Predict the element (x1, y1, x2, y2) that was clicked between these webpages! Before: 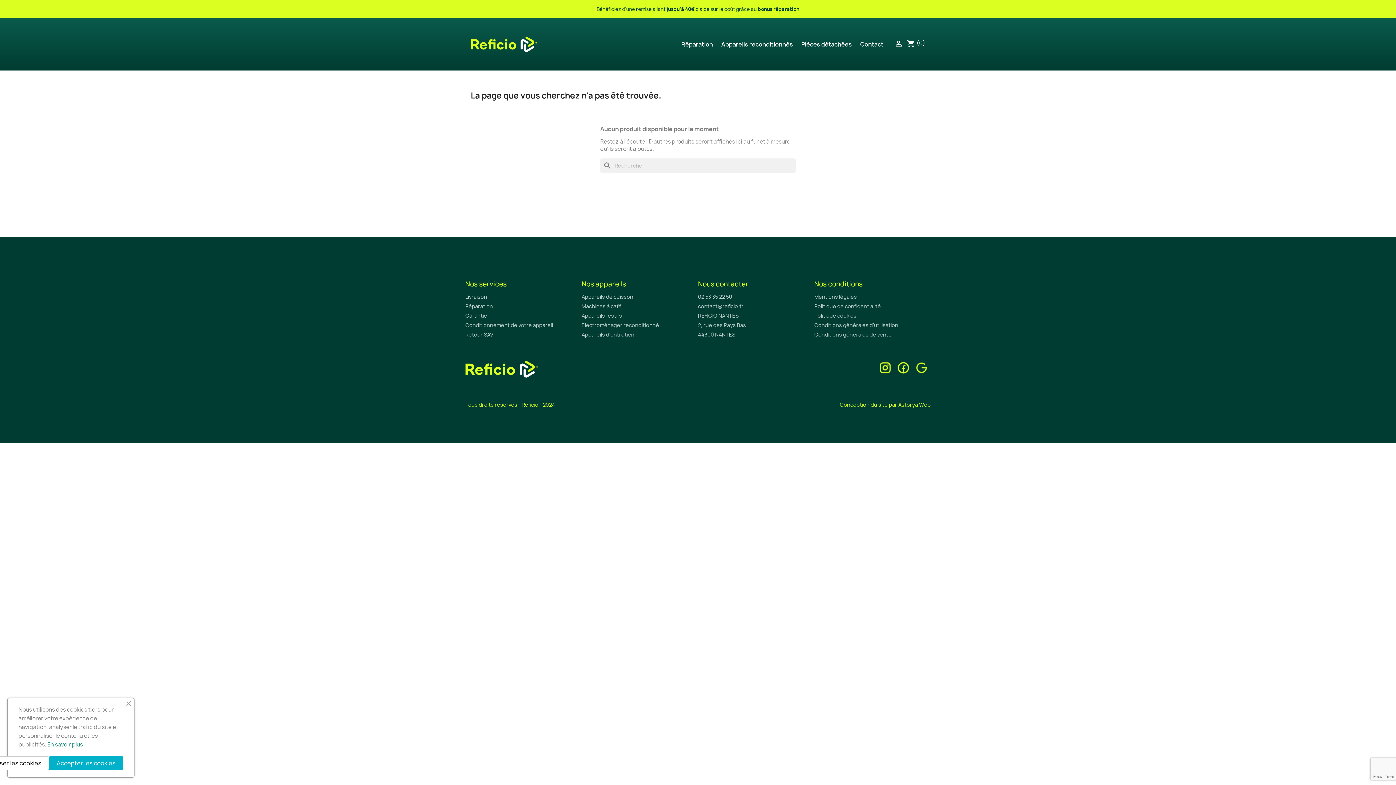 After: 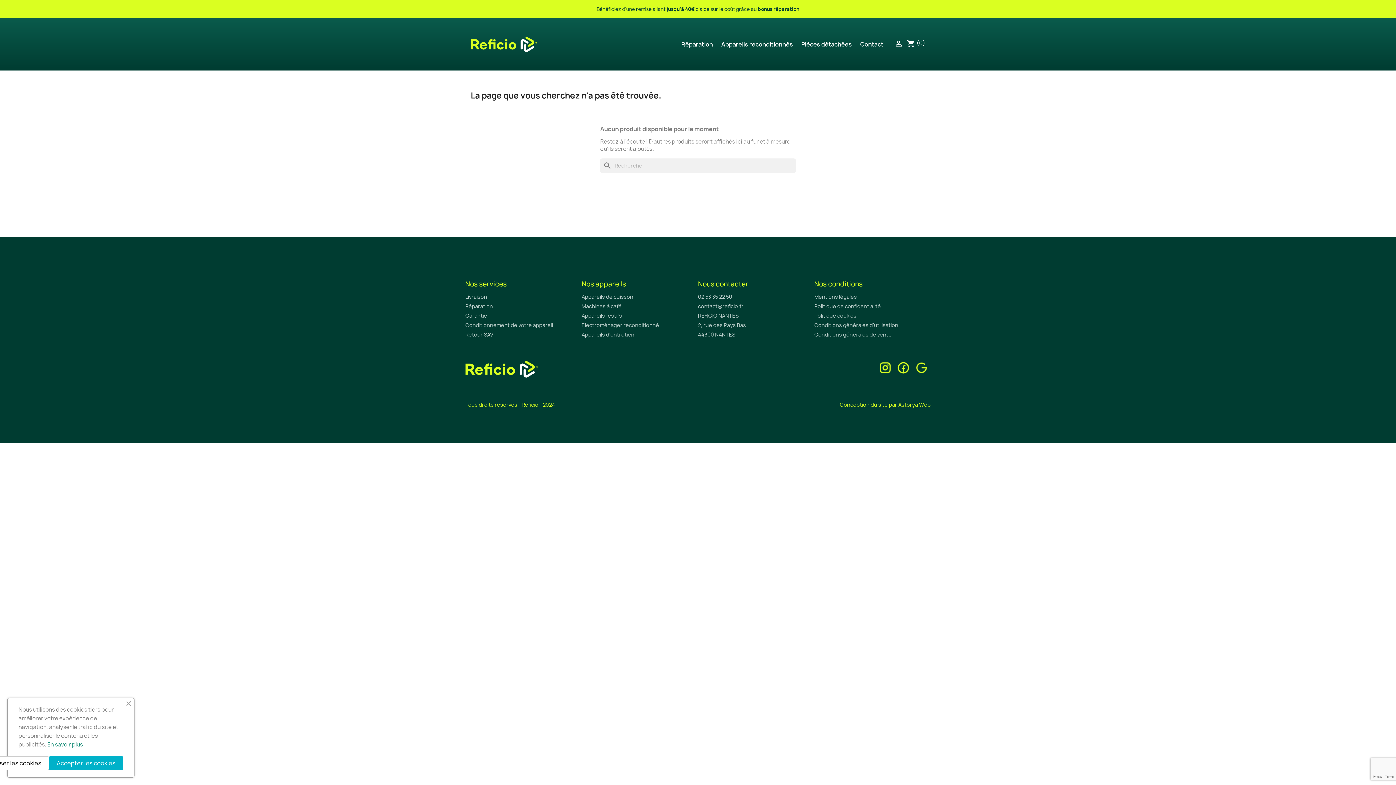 Action: bbox: (914, 364, 929, 370)